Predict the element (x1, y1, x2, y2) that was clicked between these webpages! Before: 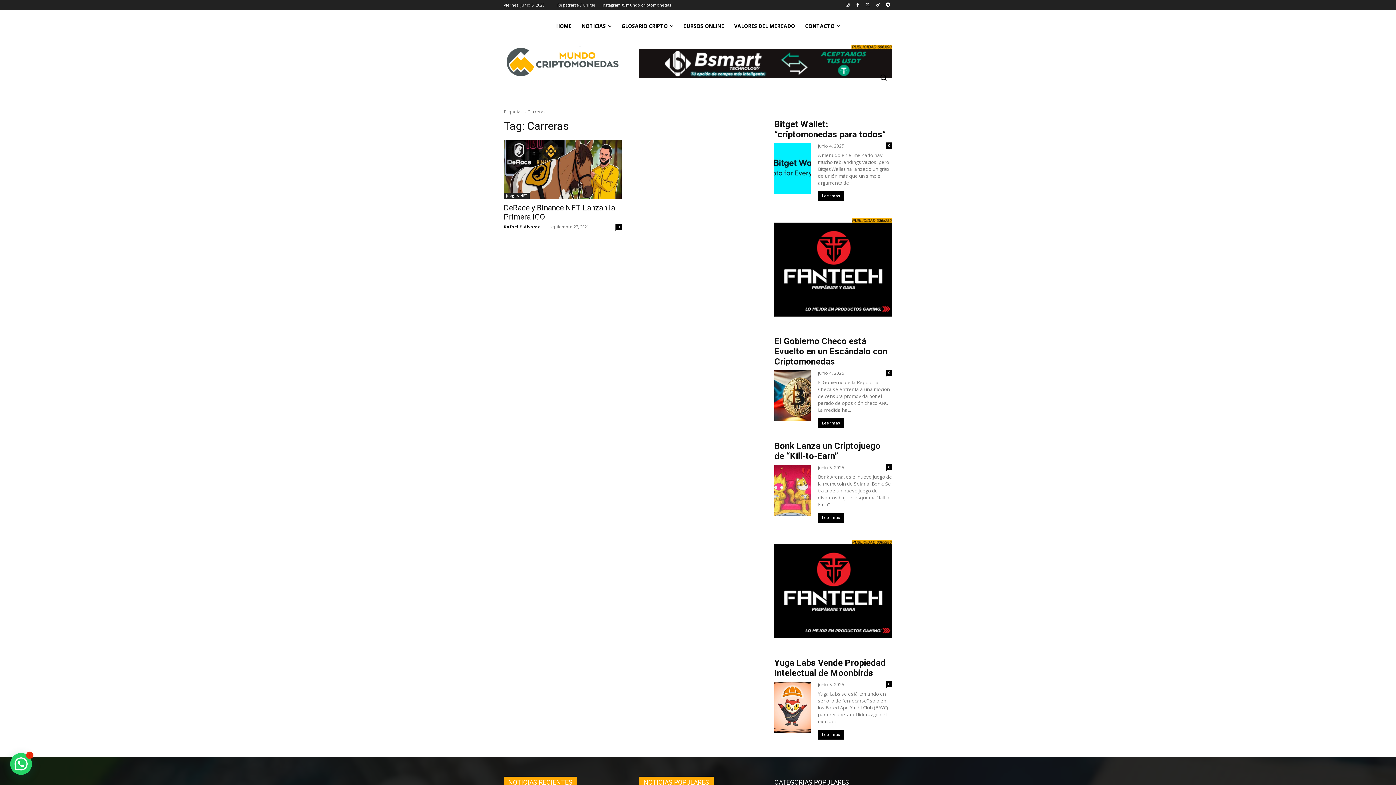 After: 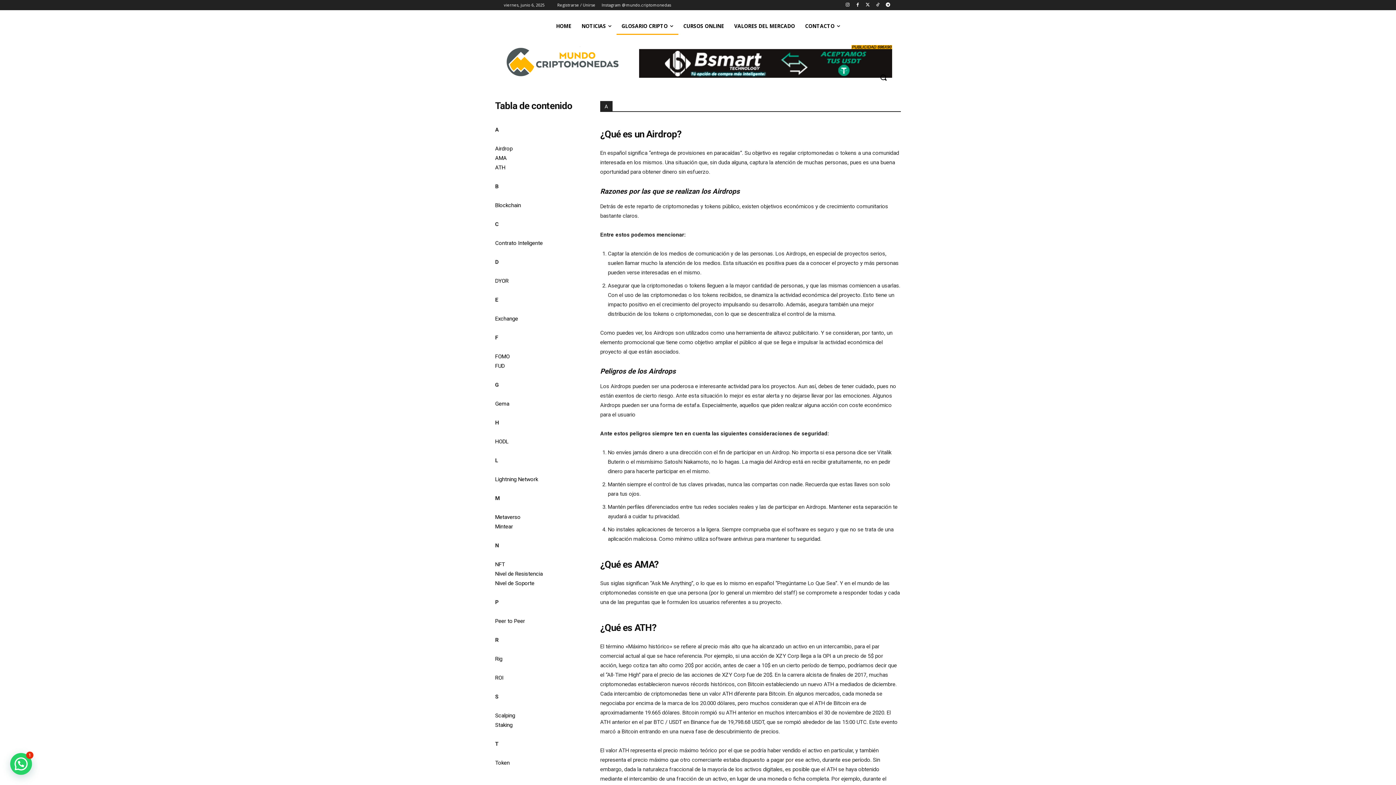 Action: bbox: (616, 17, 678, 34) label: GLOSARIO CRIPTO